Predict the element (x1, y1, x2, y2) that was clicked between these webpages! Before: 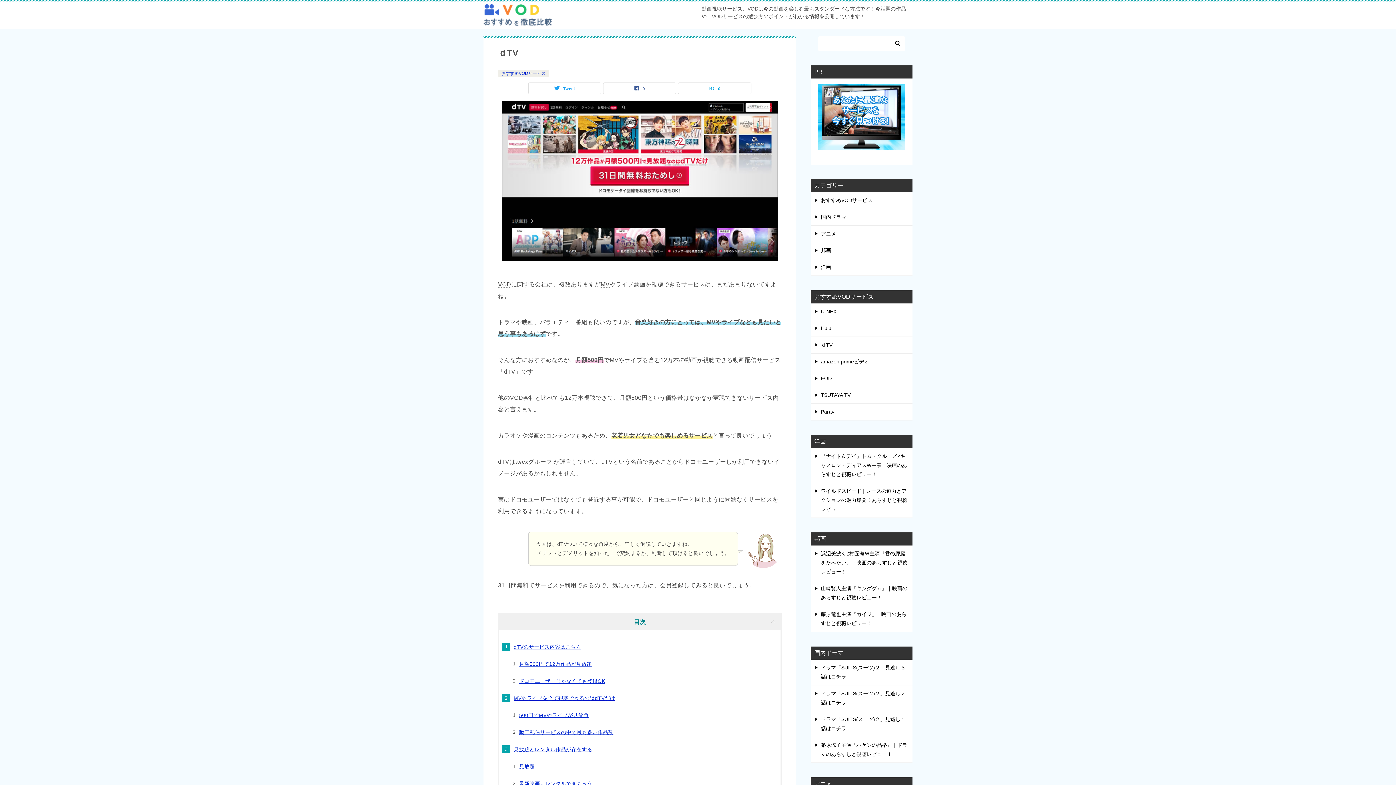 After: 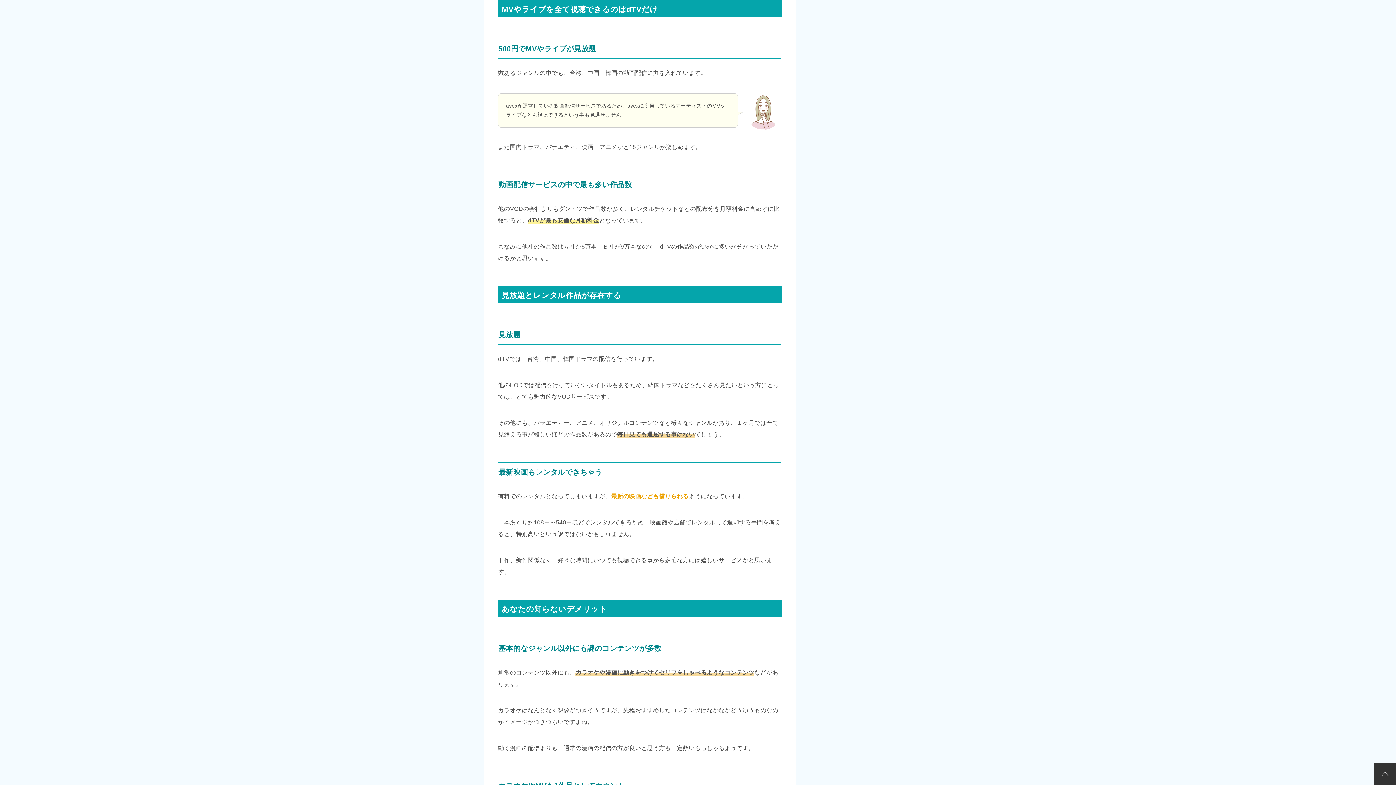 Action: bbox: (513, 695, 615, 701) label: MVやライブを全て視聴できるのはdTVだけ